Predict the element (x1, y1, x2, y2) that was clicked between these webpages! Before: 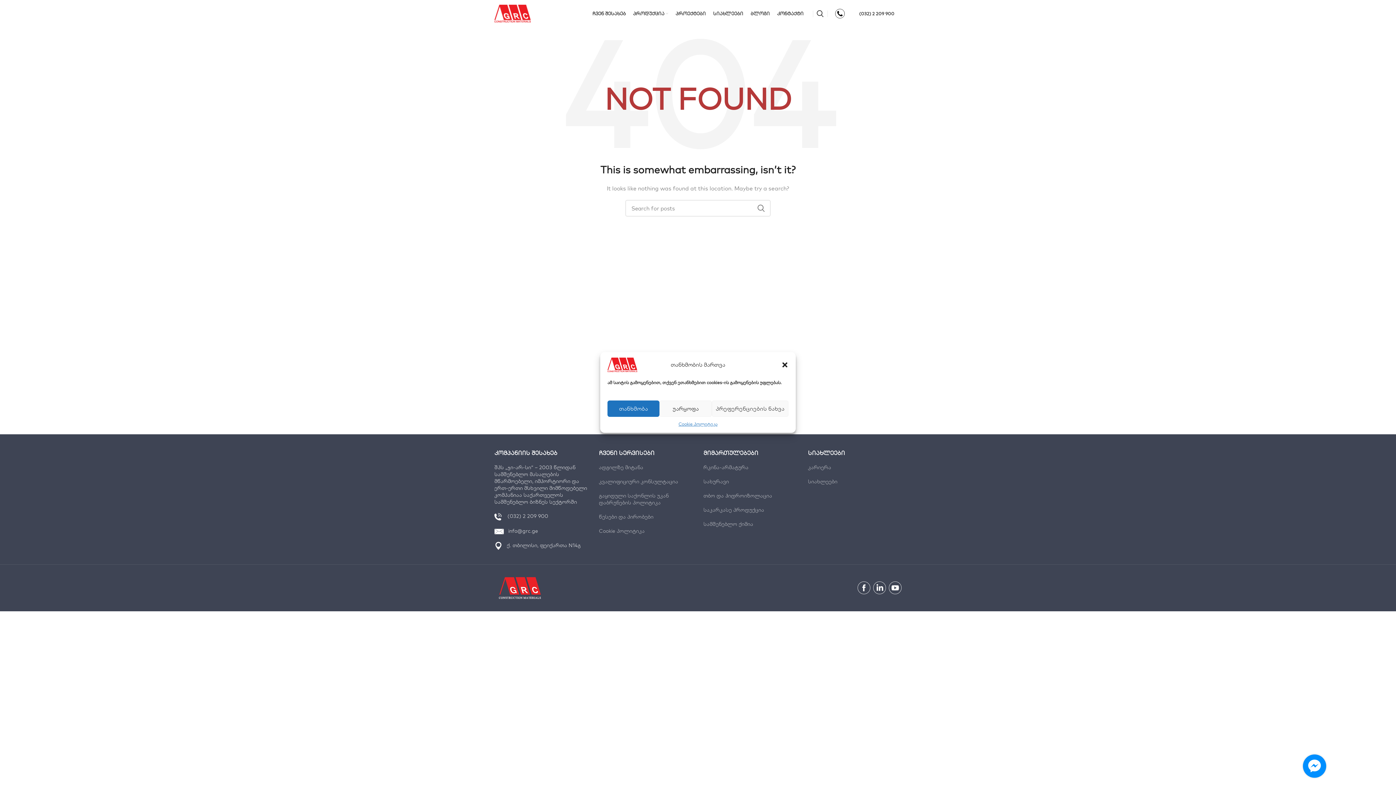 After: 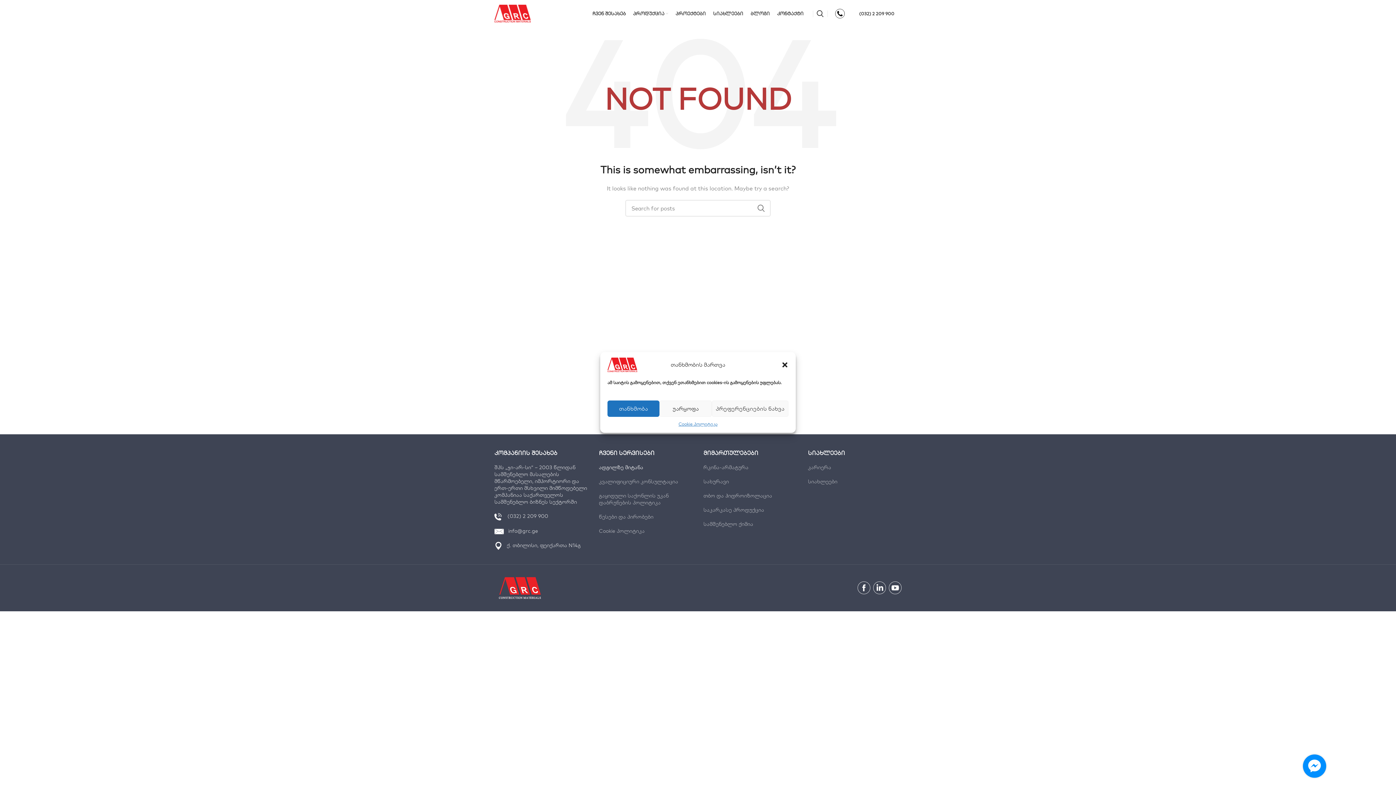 Action: bbox: (599, 464, 643, 470) label: ადგილზე მიტანა